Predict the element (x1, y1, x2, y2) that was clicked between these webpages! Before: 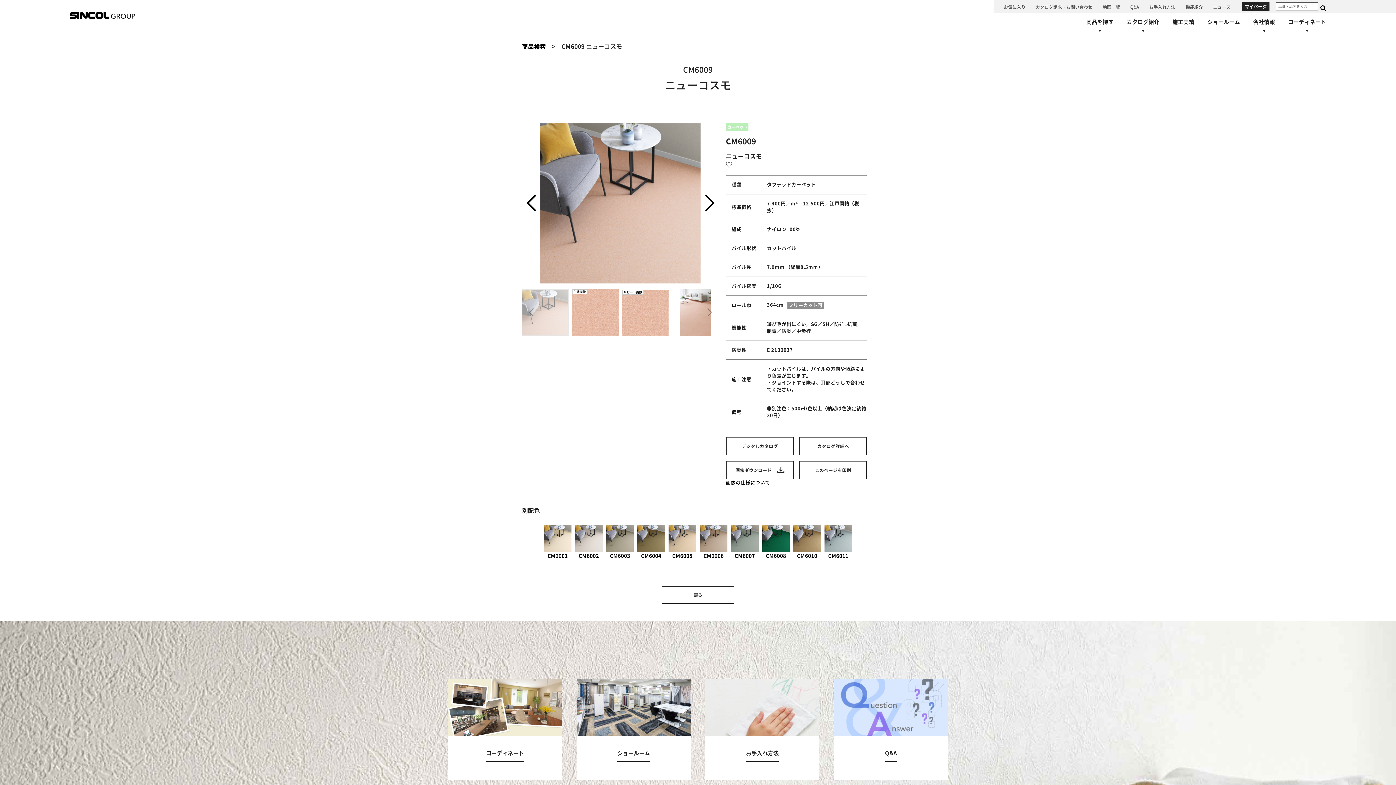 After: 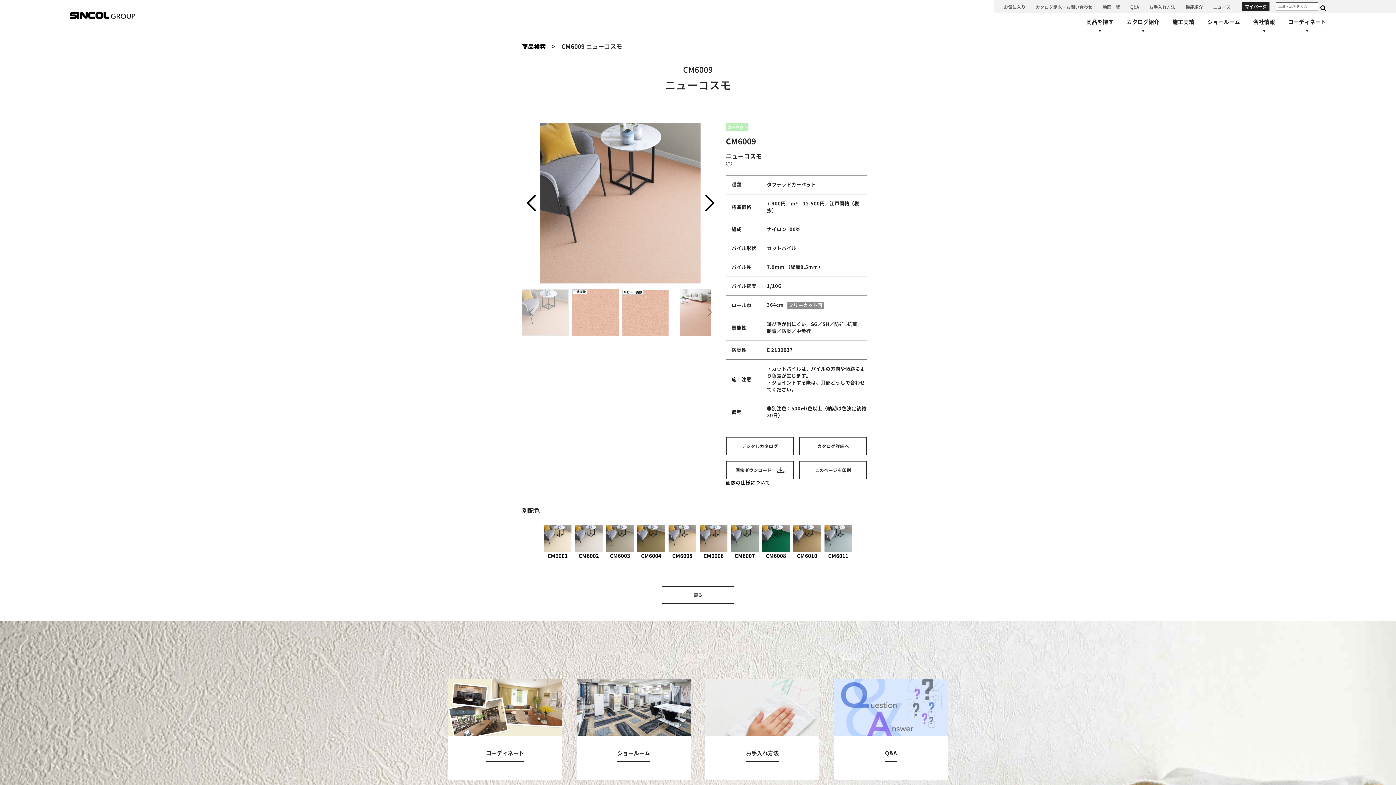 Action: bbox: (799, 461, 866, 479)